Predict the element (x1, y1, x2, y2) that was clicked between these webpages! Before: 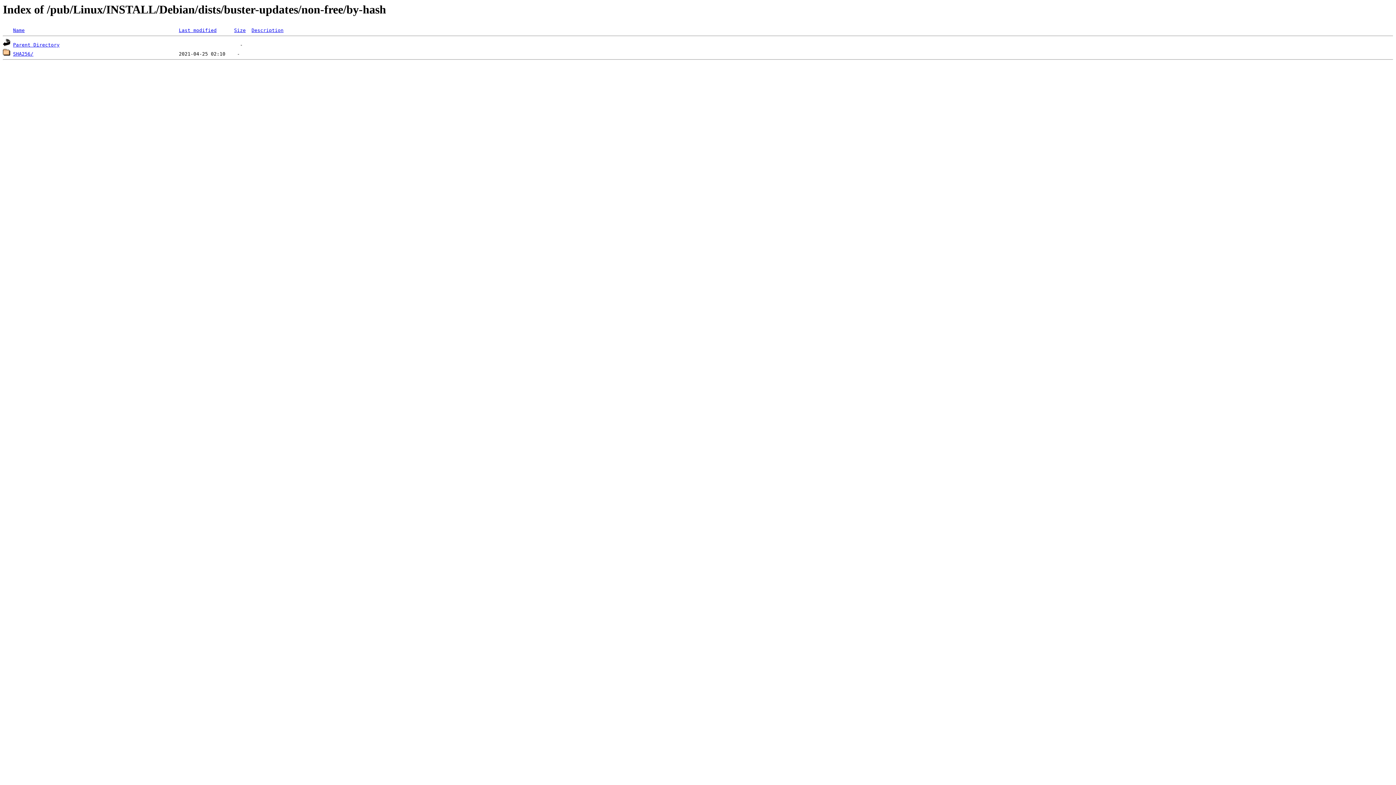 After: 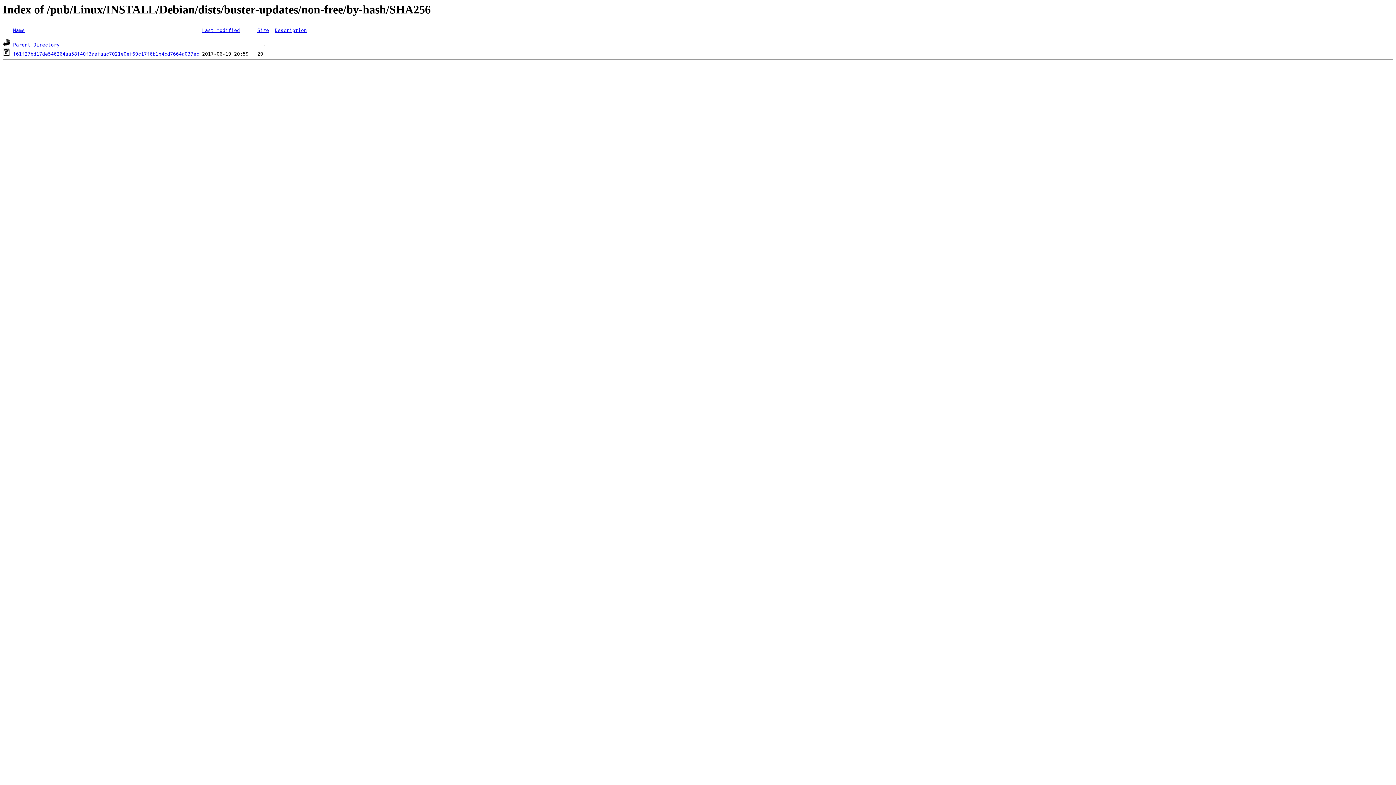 Action: bbox: (13, 51, 33, 56) label: SHA256/